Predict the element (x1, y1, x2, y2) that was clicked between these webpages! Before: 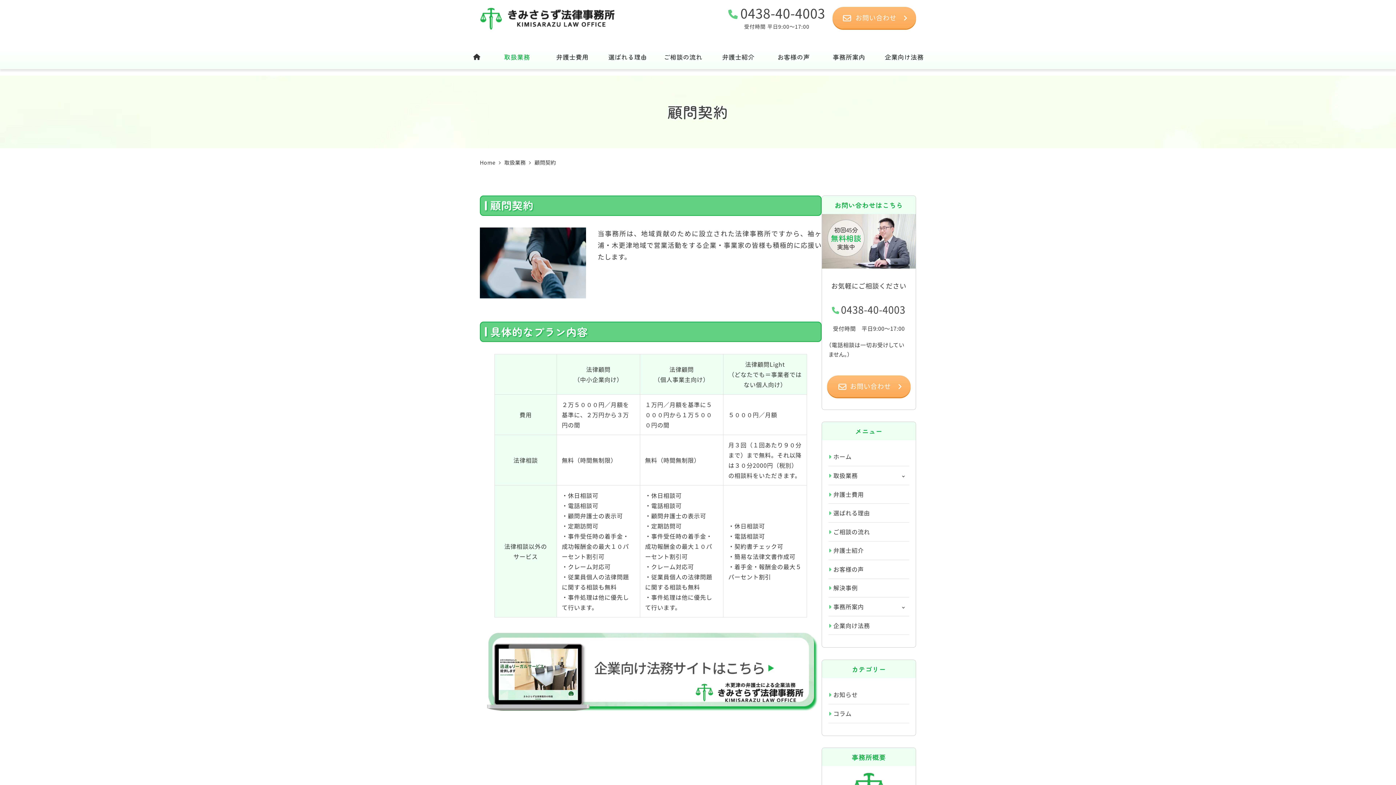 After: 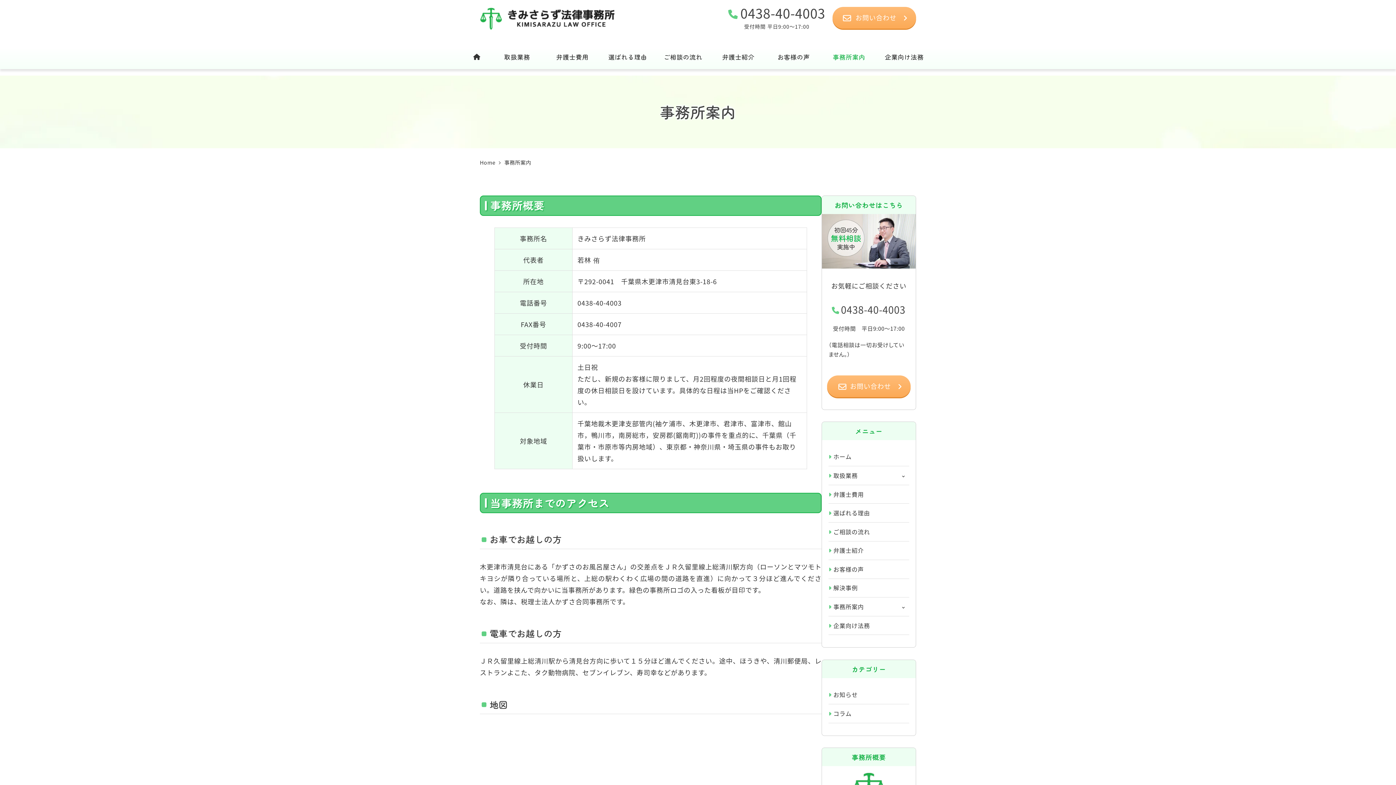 Action: bbox: (828, 597, 864, 616) label: 事務所案内